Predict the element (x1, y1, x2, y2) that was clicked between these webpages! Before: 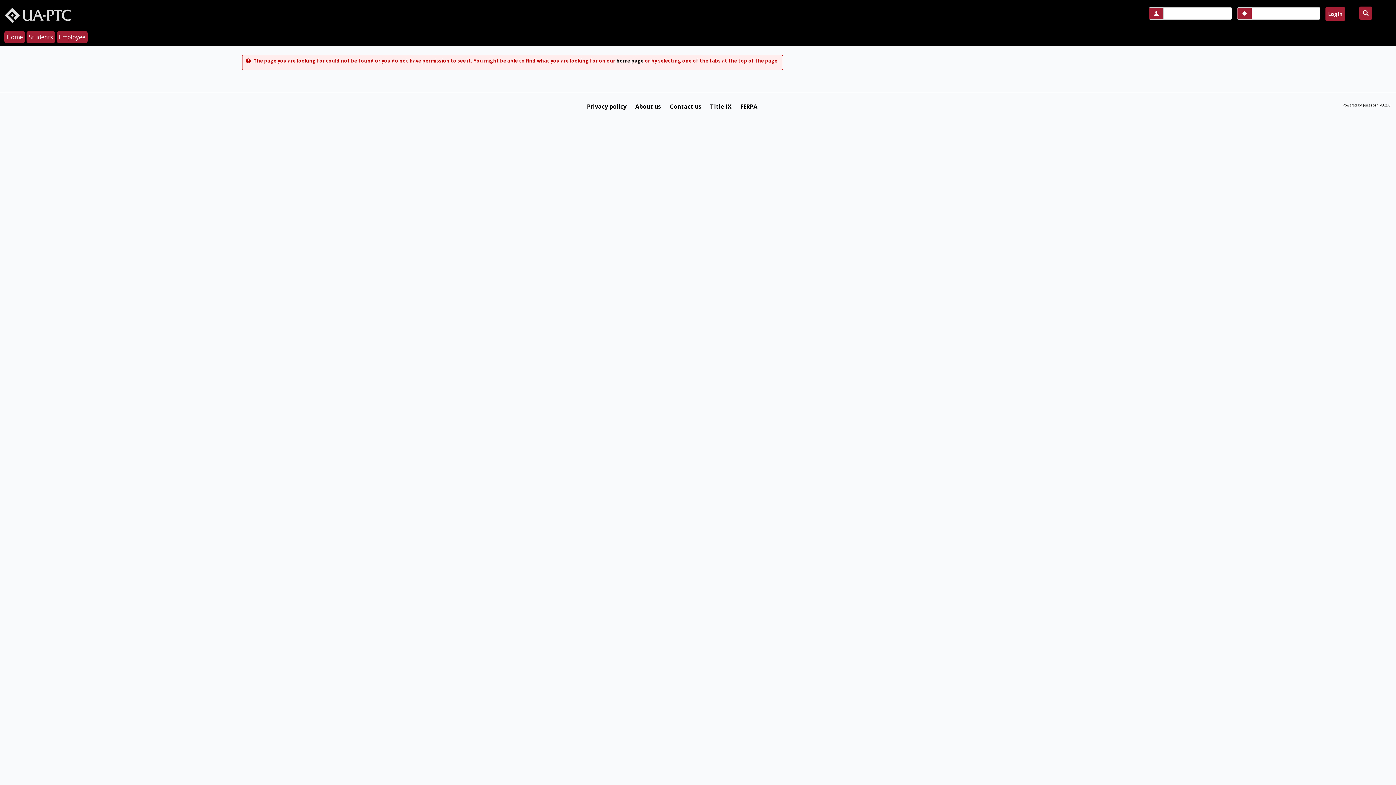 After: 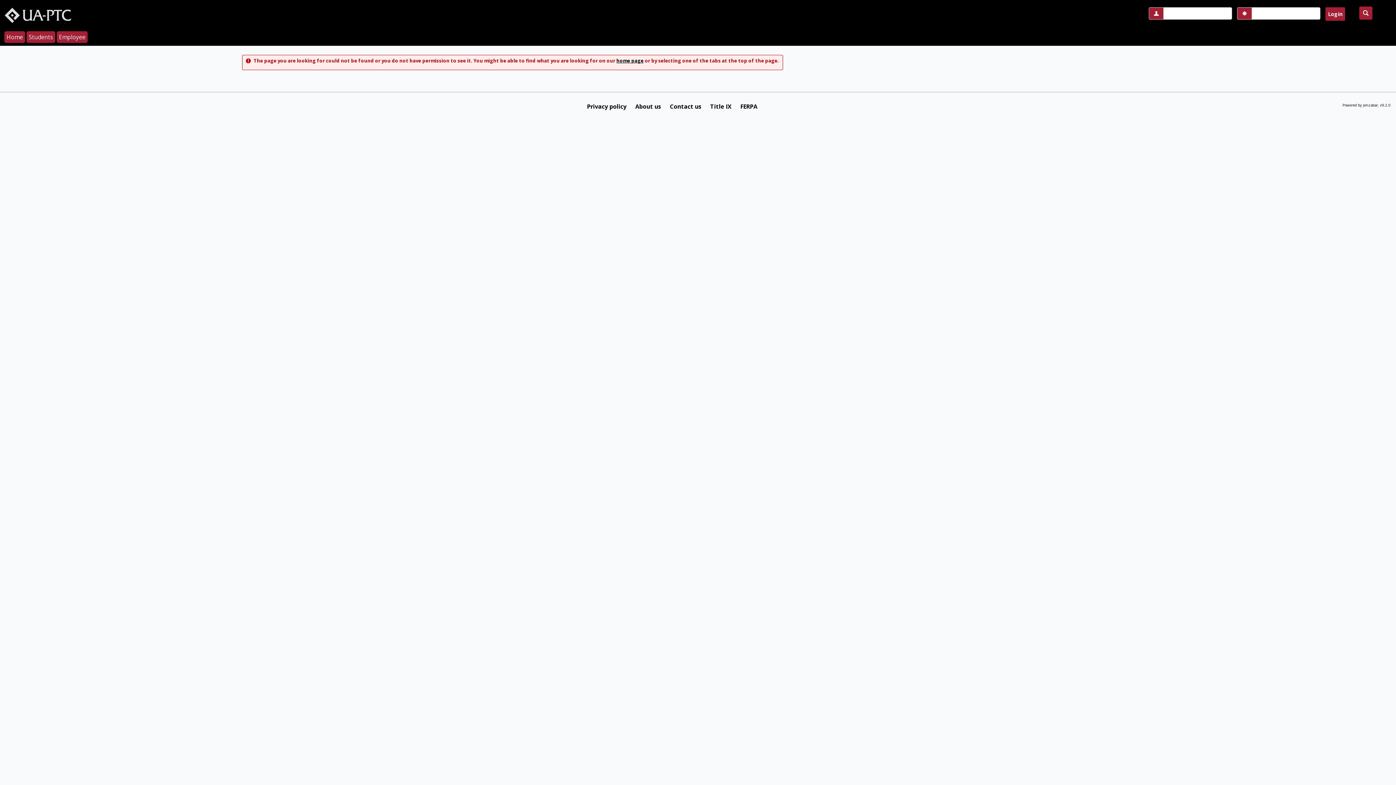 Action: bbox: (582, 98, 631, 114) label: Privacy policy